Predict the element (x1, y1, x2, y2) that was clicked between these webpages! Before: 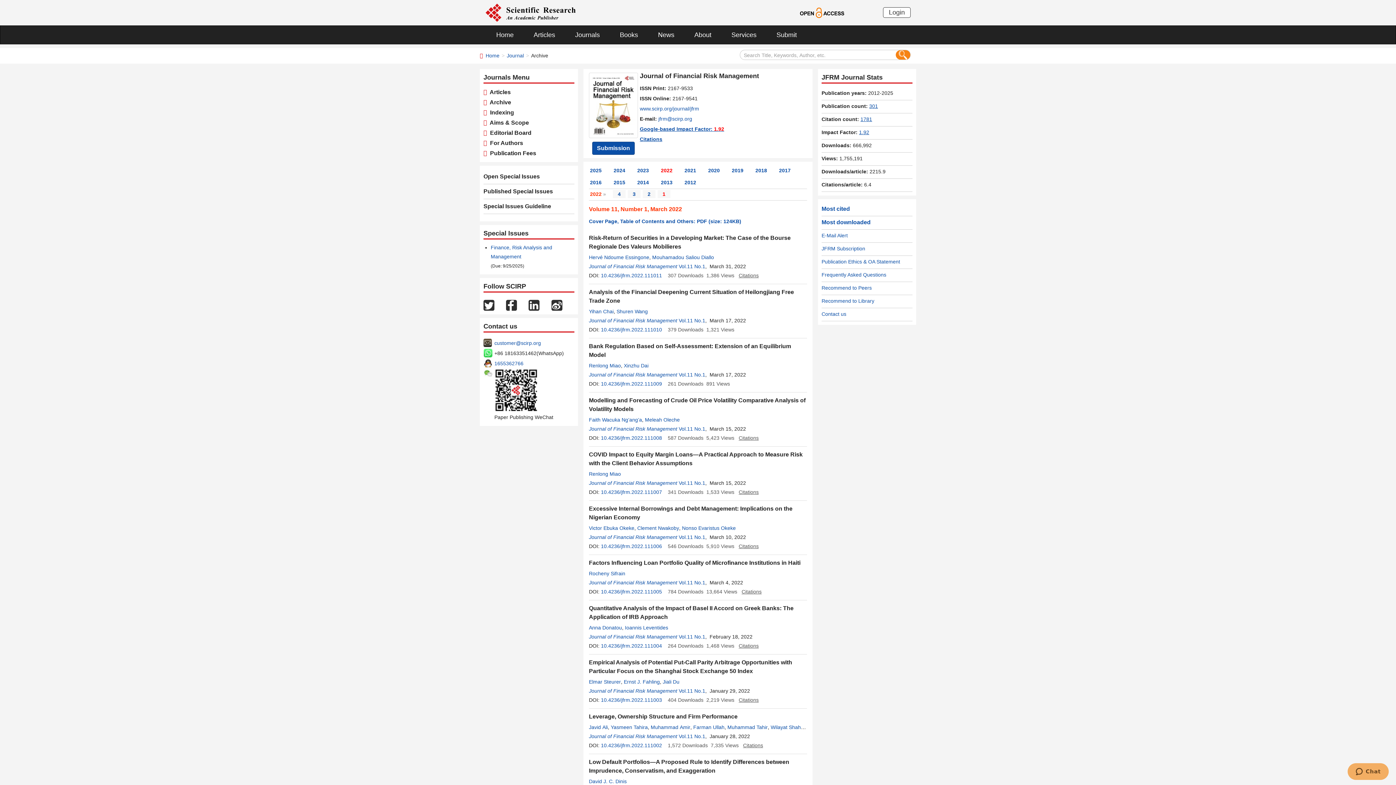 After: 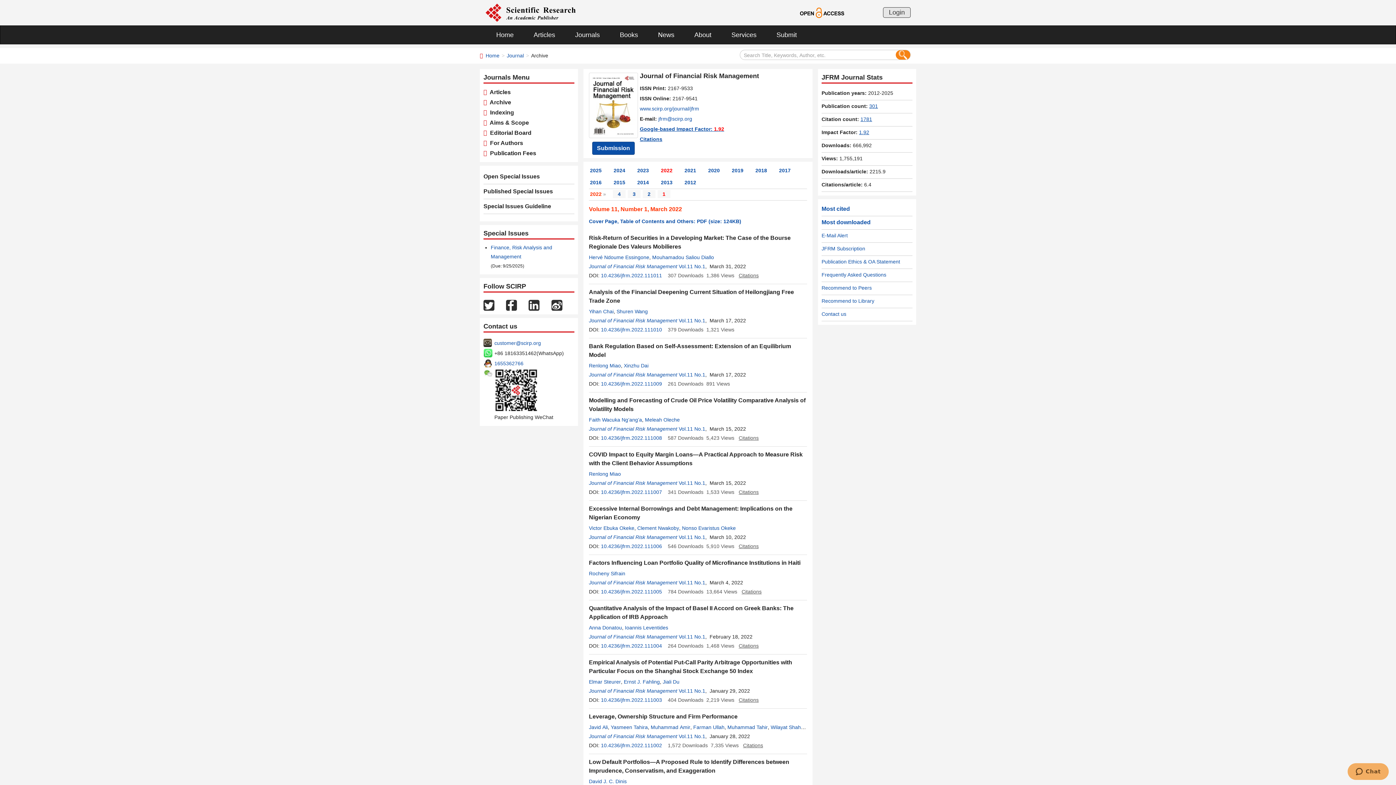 Action: bbox: (883, 7, 910, 17) label: Login